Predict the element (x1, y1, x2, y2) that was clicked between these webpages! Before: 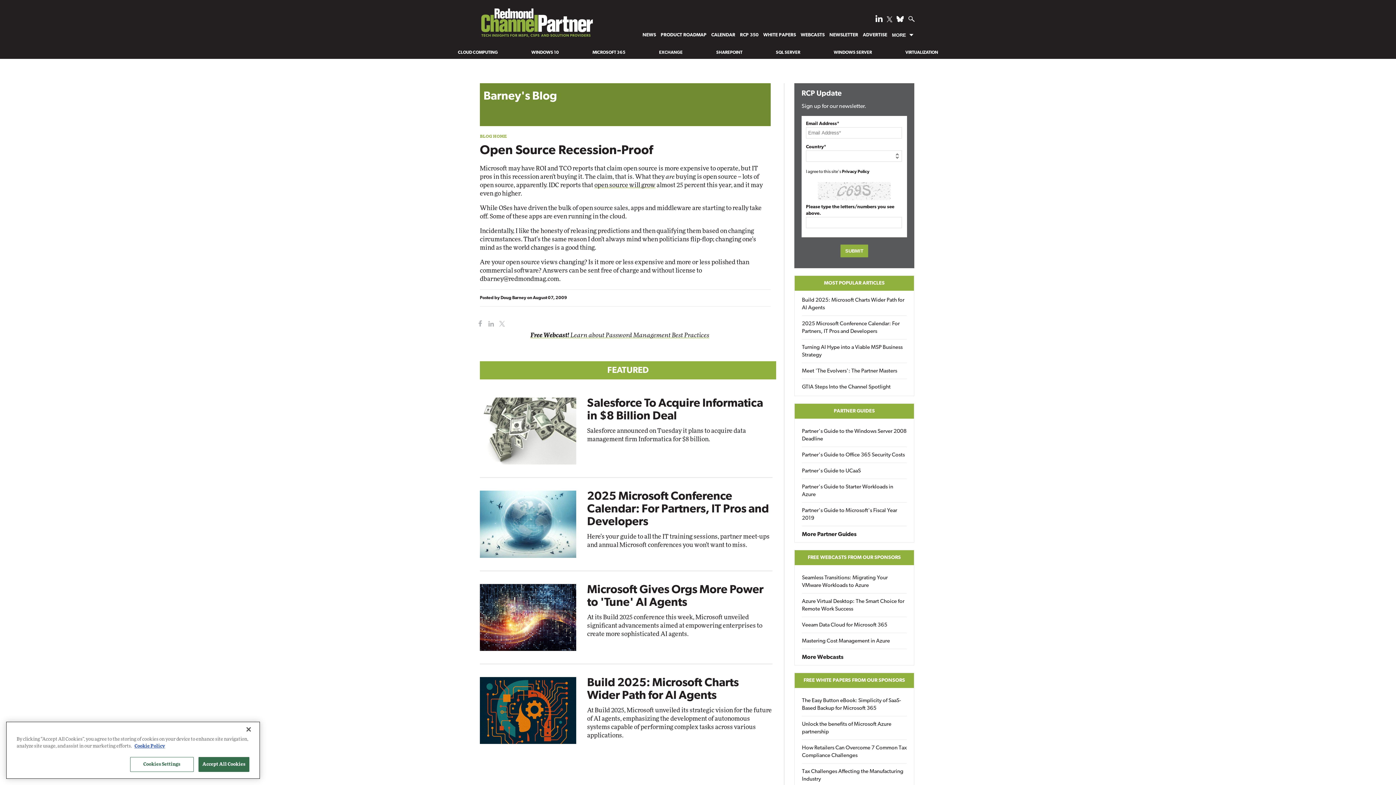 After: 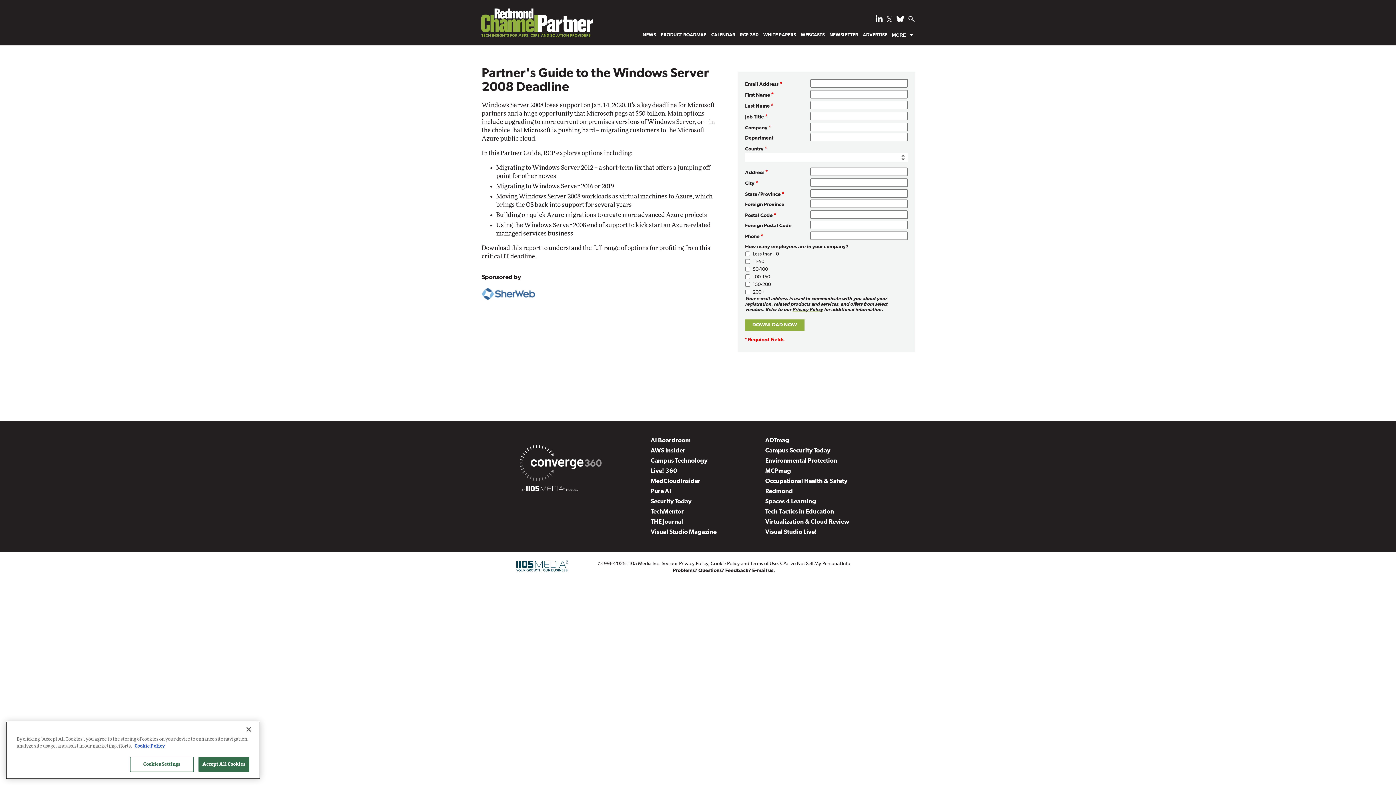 Action: label: Partner's Guide to the Windows Server 2008 Deadline bbox: (802, 428, 906, 443)